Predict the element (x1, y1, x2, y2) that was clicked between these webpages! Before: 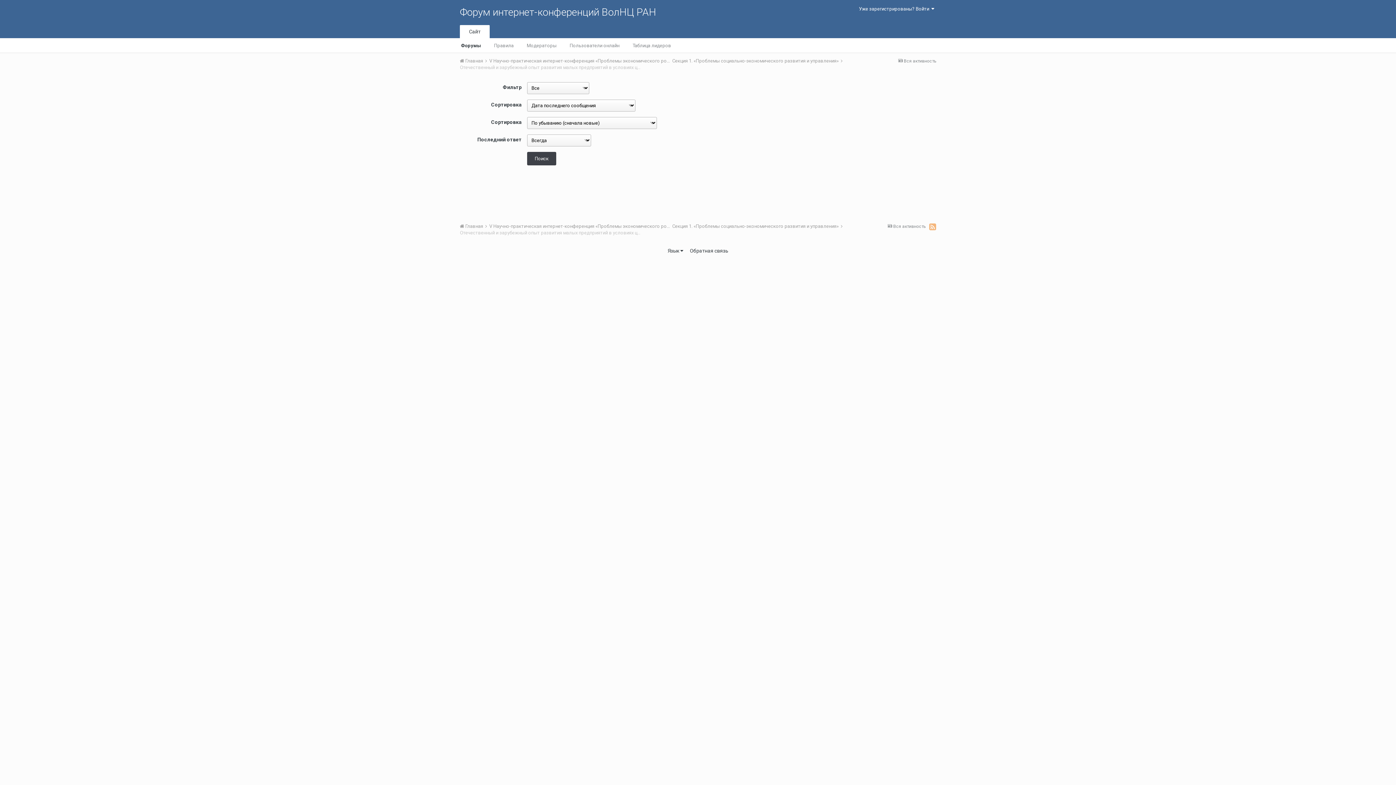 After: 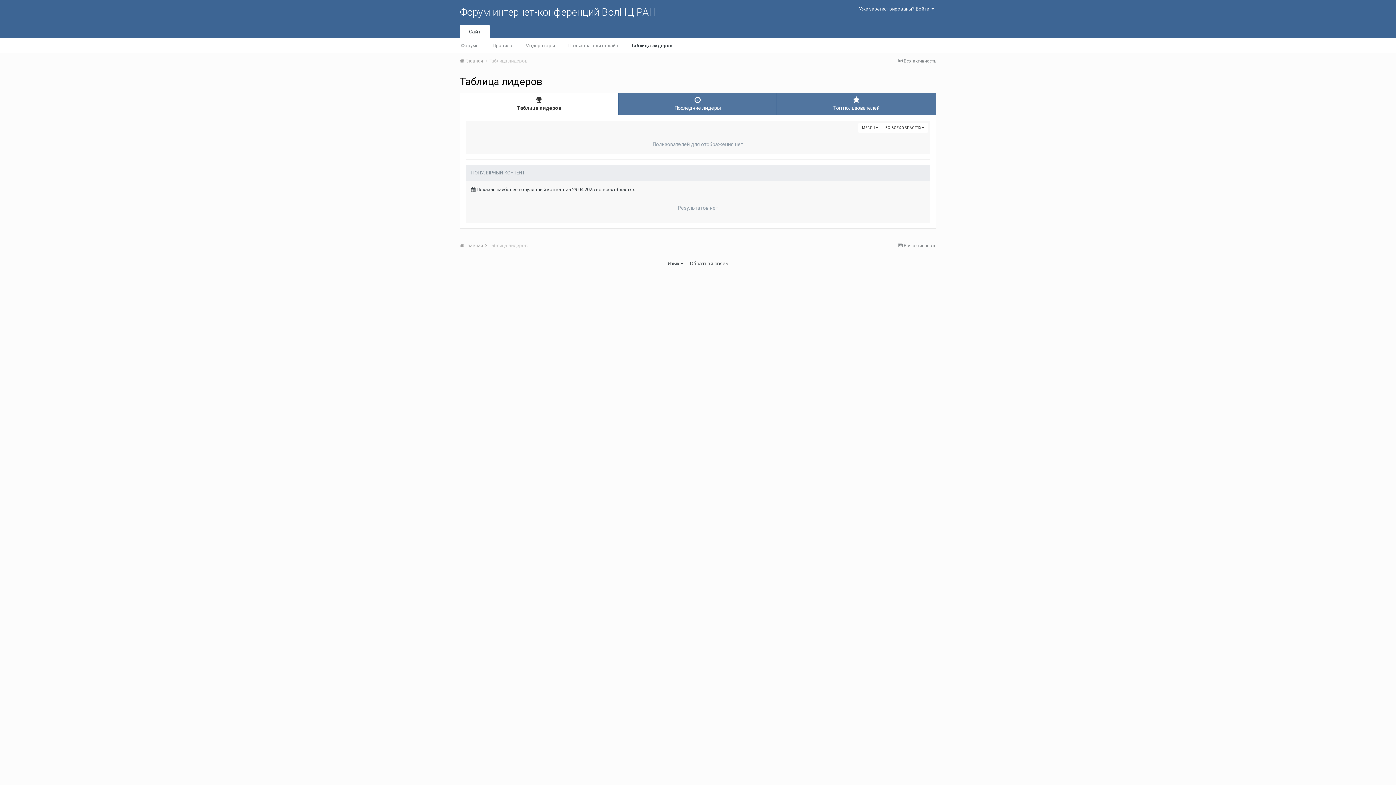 Action: label: Таблица лидеров bbox: (626, 38, 677, 52)